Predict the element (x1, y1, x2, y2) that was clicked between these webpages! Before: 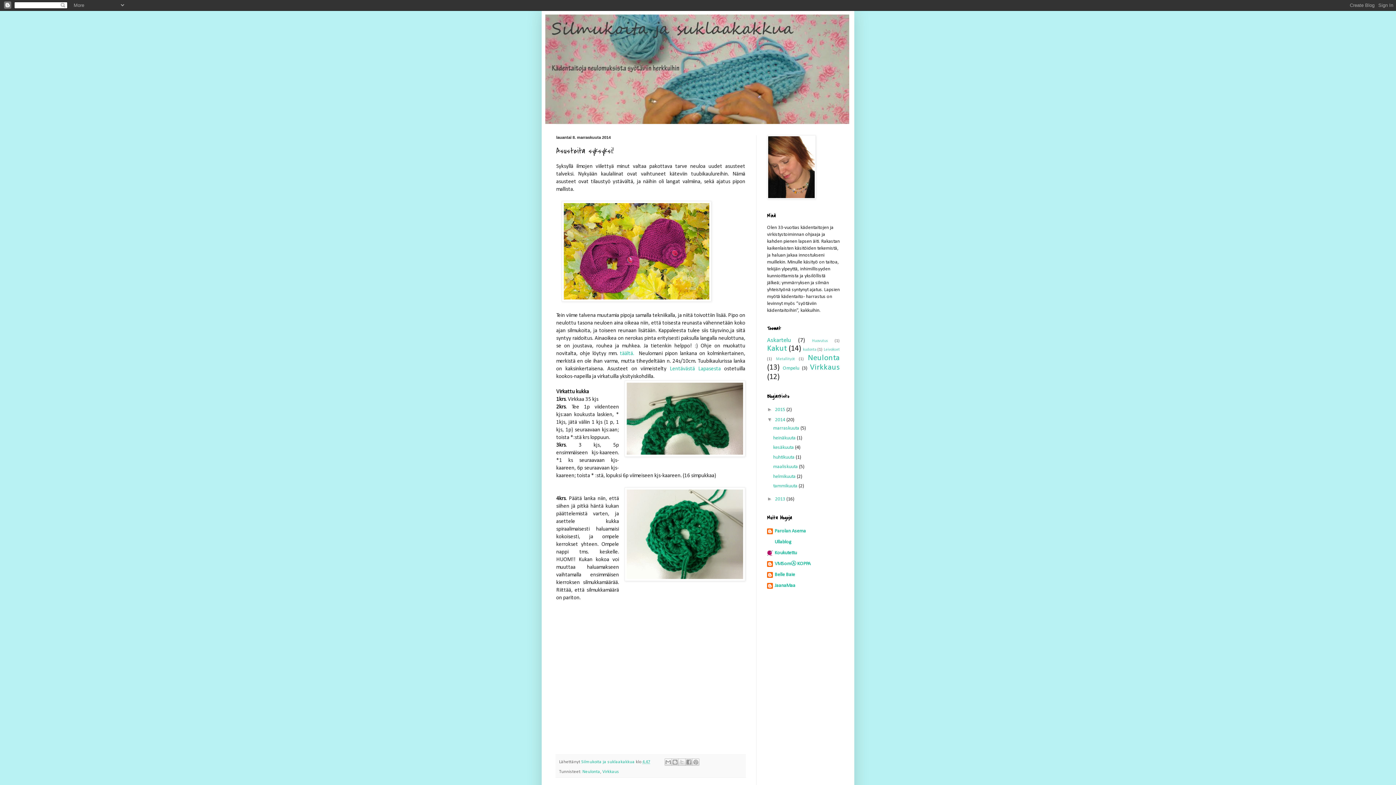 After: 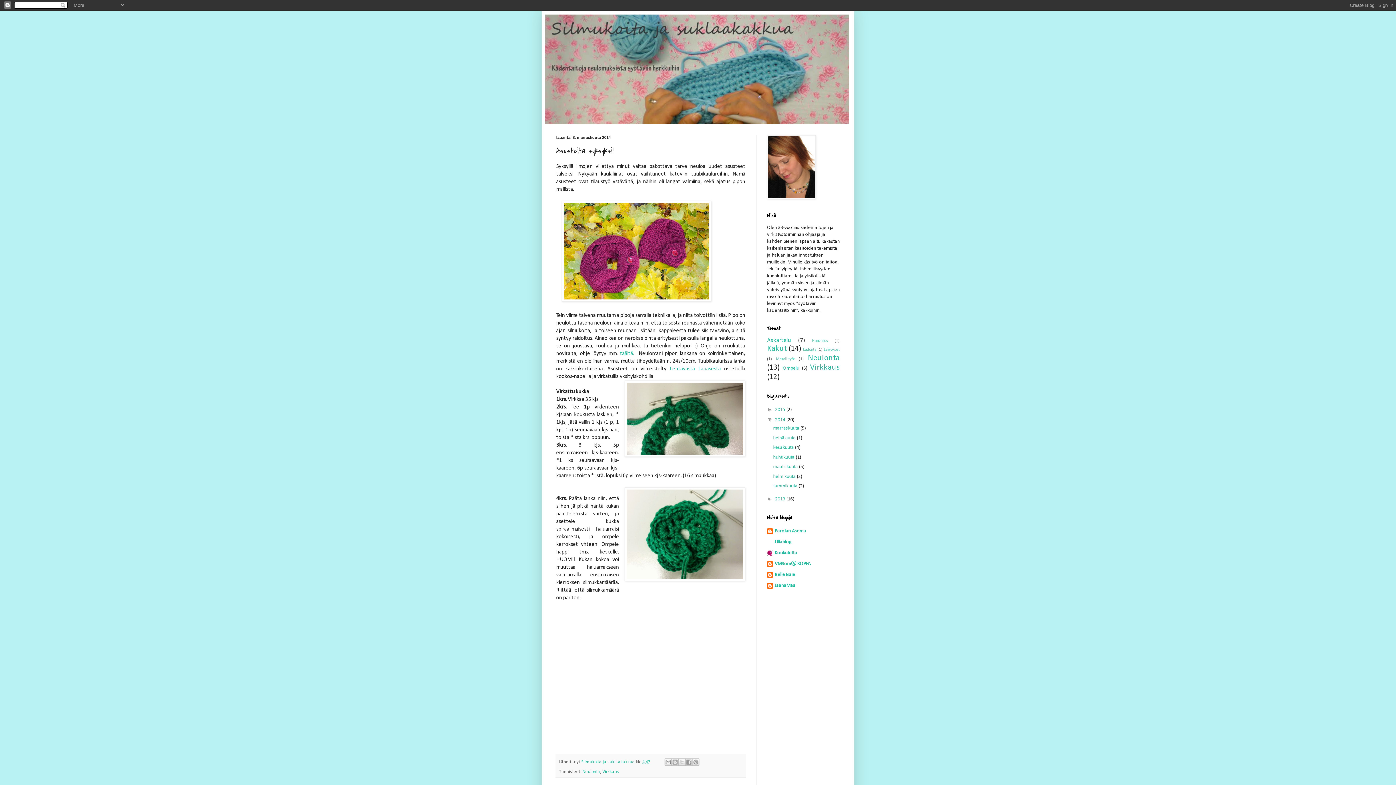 Action: bbox: (642, 760, 650, 764) label: 4.47